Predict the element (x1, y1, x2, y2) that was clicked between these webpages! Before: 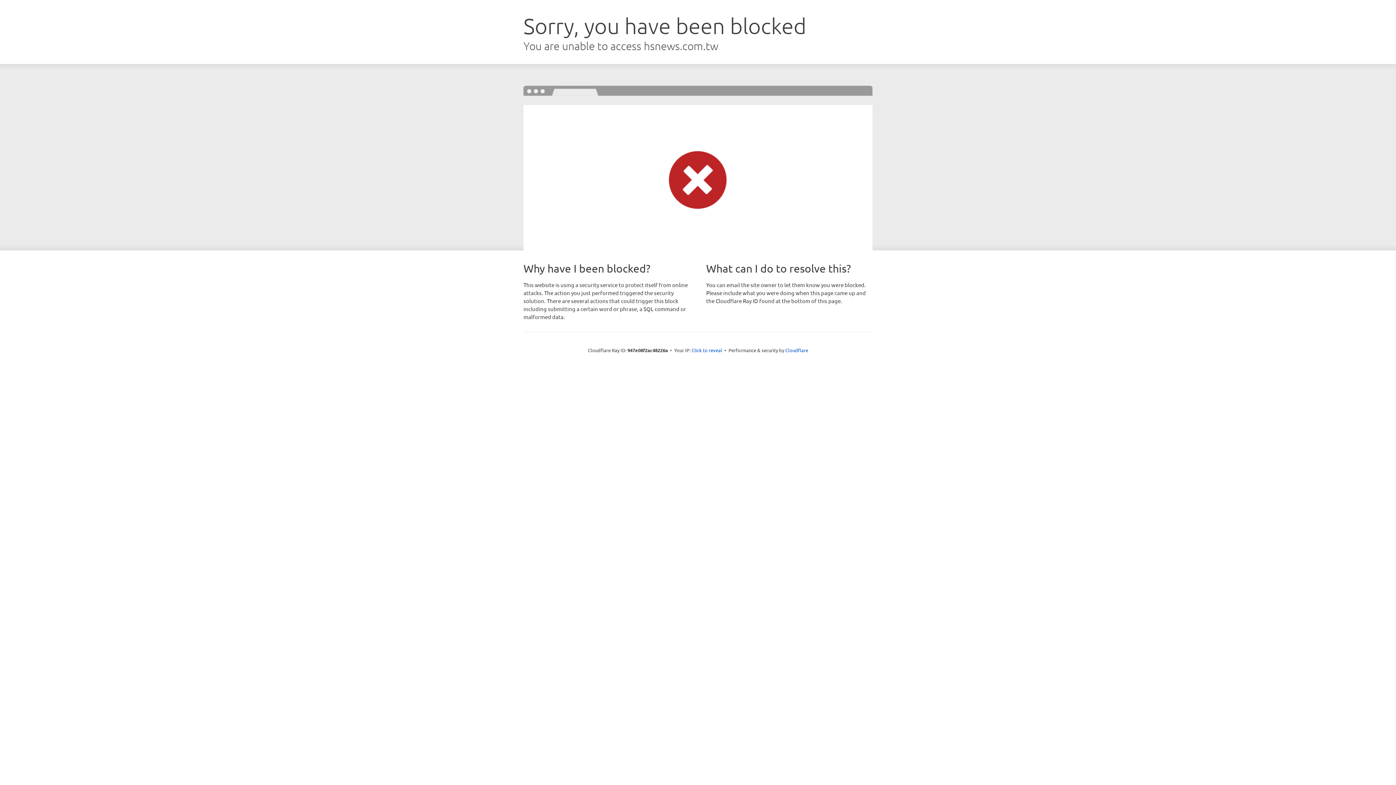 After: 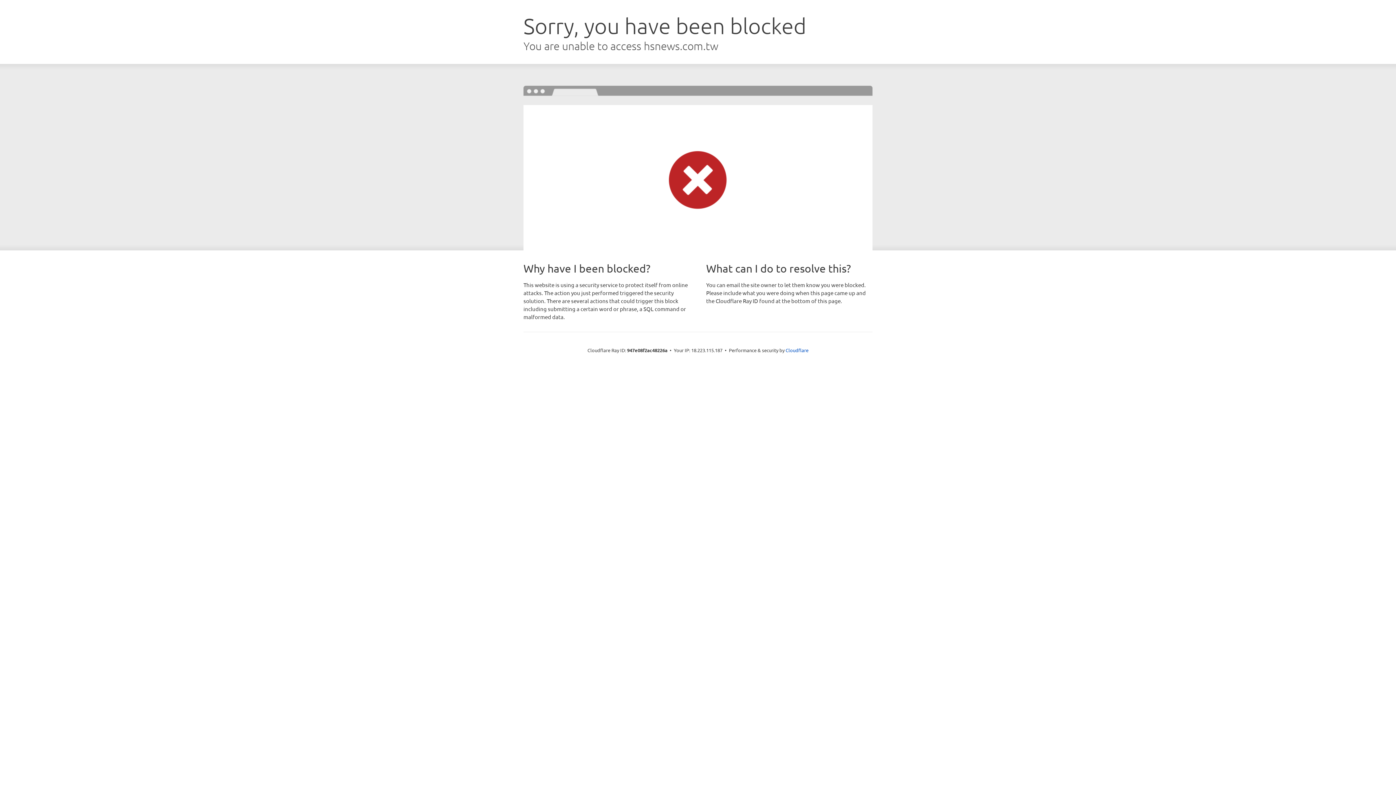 Action: bbox: (691, 346, 722, 353) label: Click to reveal